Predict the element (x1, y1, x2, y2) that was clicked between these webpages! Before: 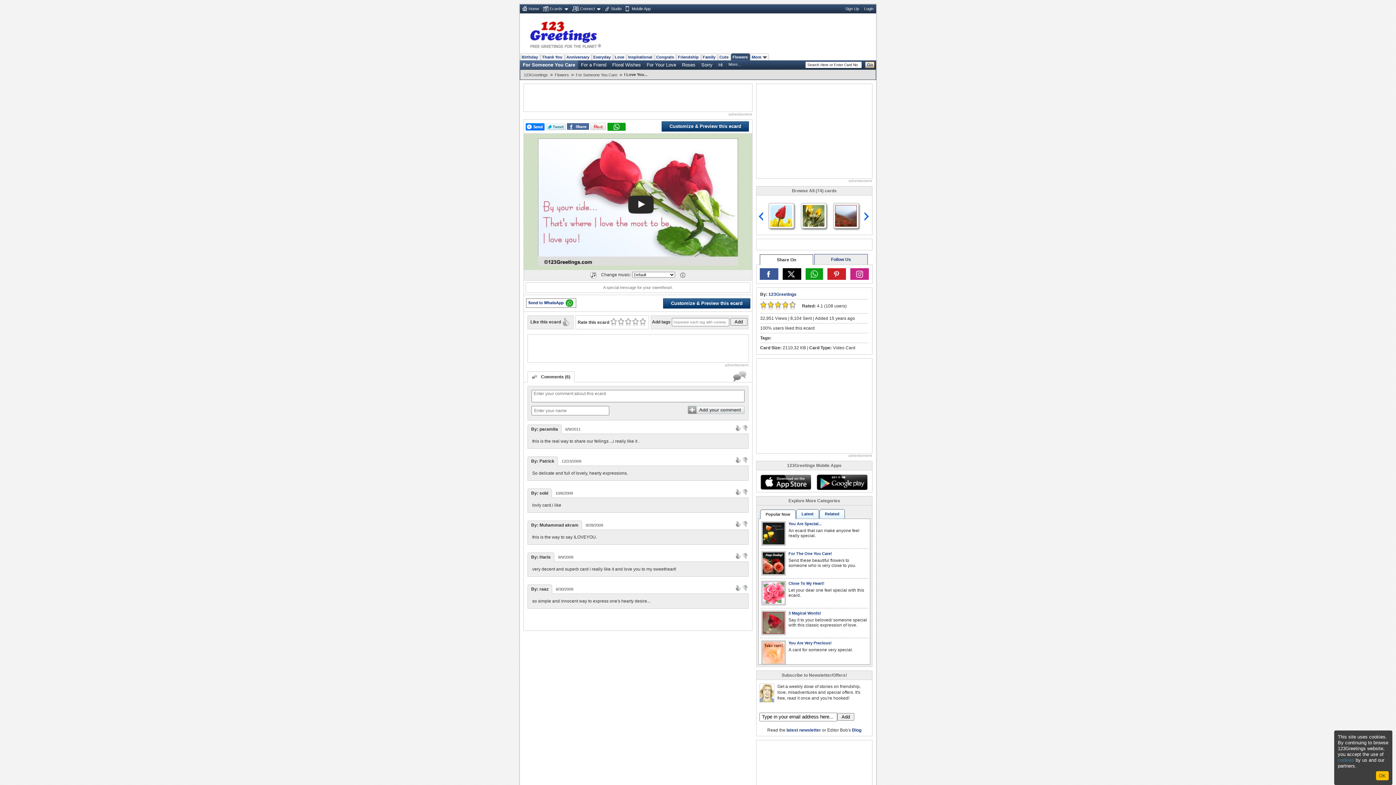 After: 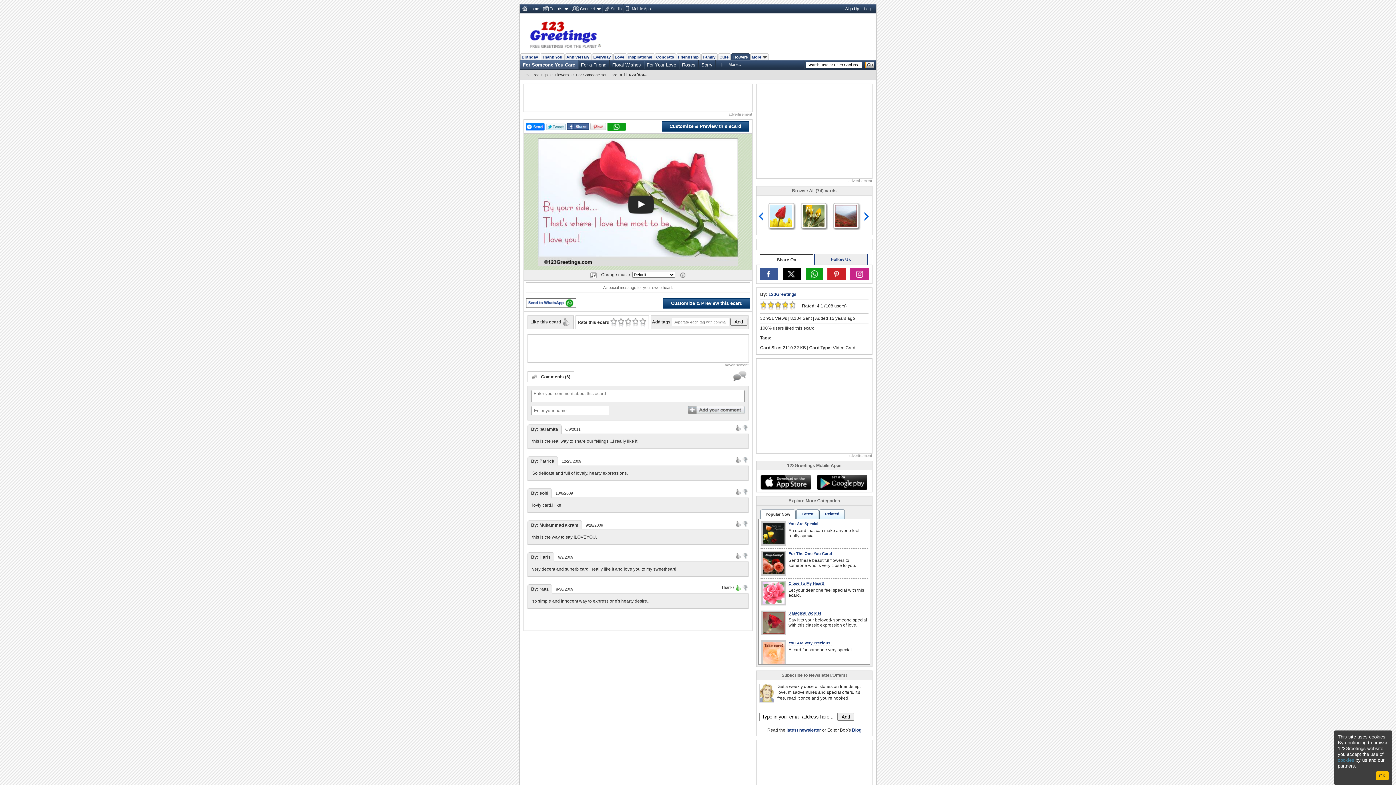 Action: bbox: (735, 584, 741, 591)